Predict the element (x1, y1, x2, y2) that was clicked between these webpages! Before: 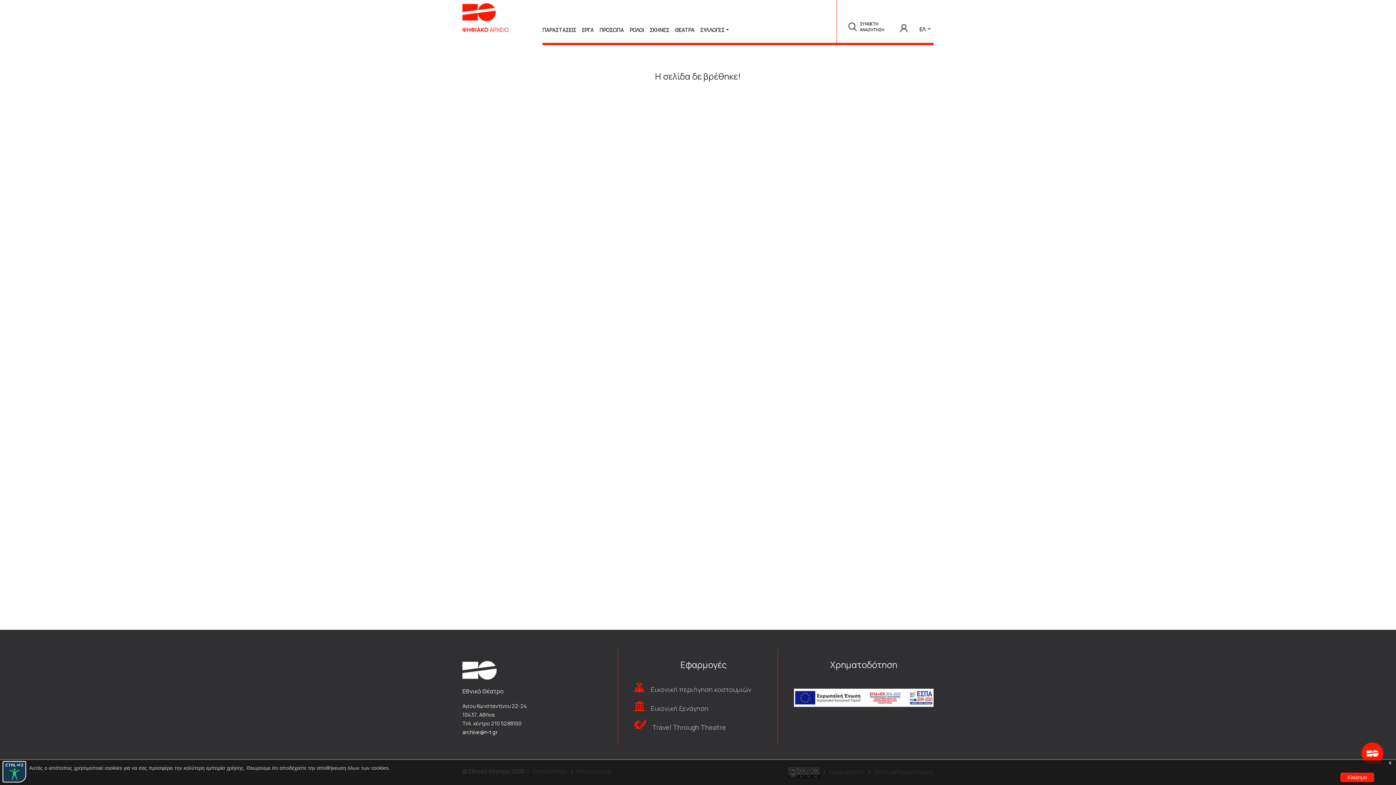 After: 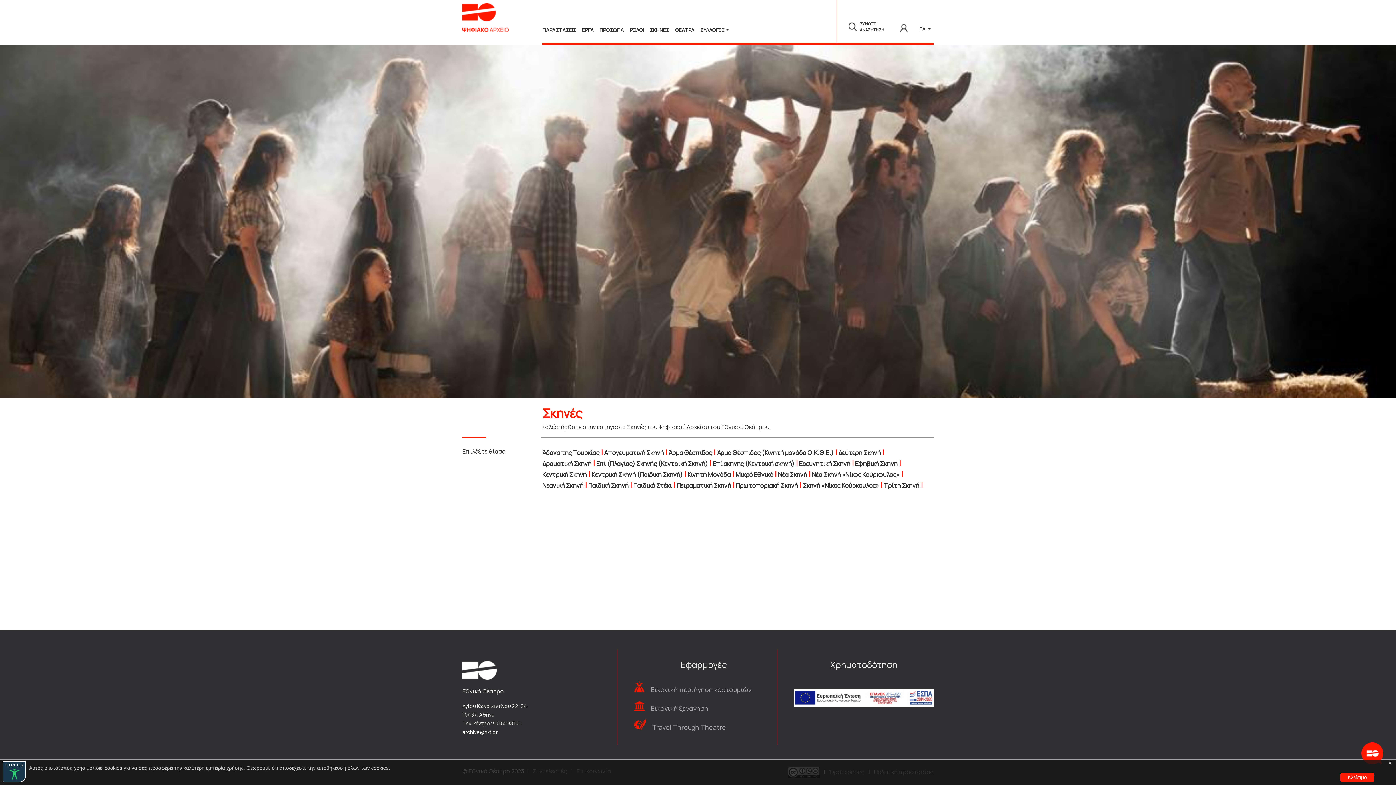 Action: bbox: (646, 24, 672, 35) label: ΣΚΗΝΕΣ